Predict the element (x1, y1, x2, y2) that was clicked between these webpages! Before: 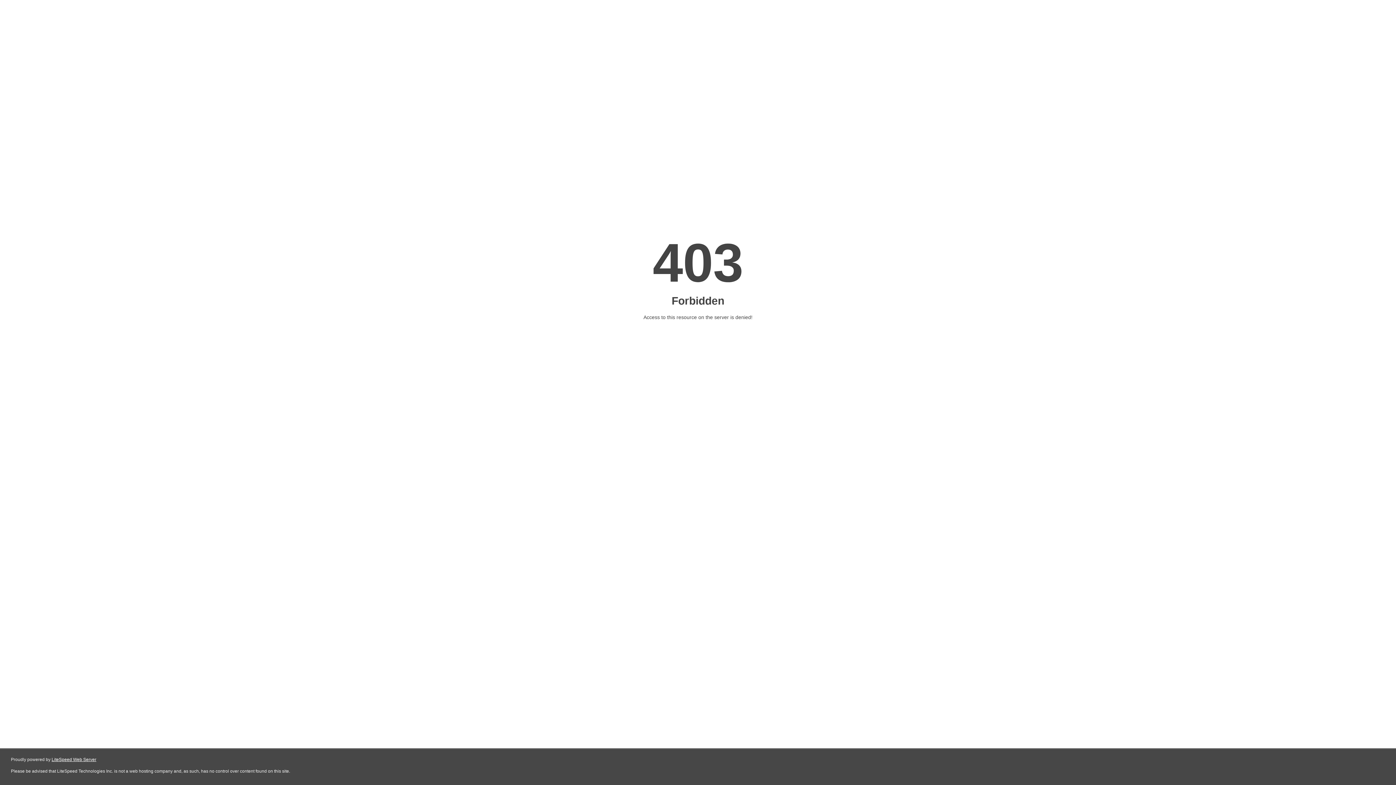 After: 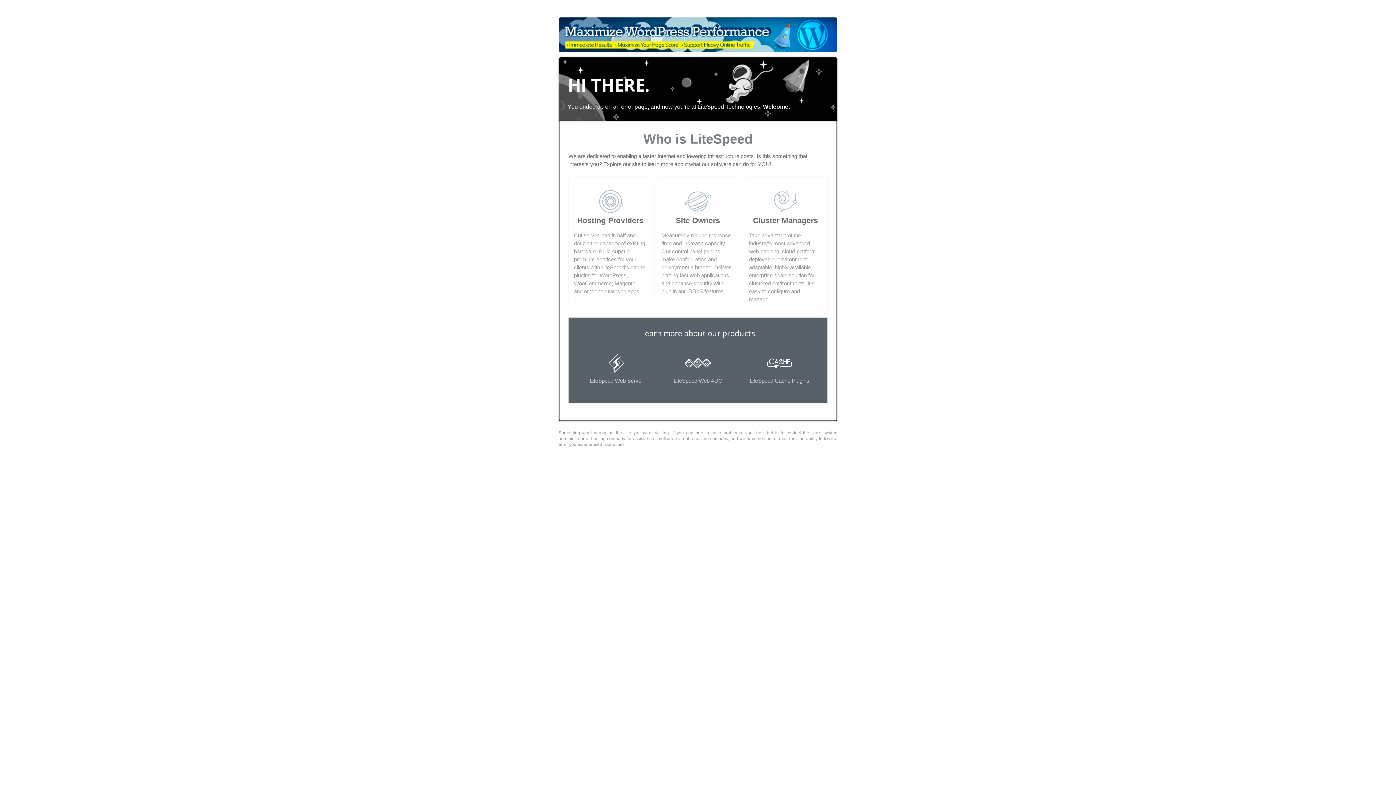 Action: bbox: (51, 757, 96, 762) label: LiteSpeed Web Server